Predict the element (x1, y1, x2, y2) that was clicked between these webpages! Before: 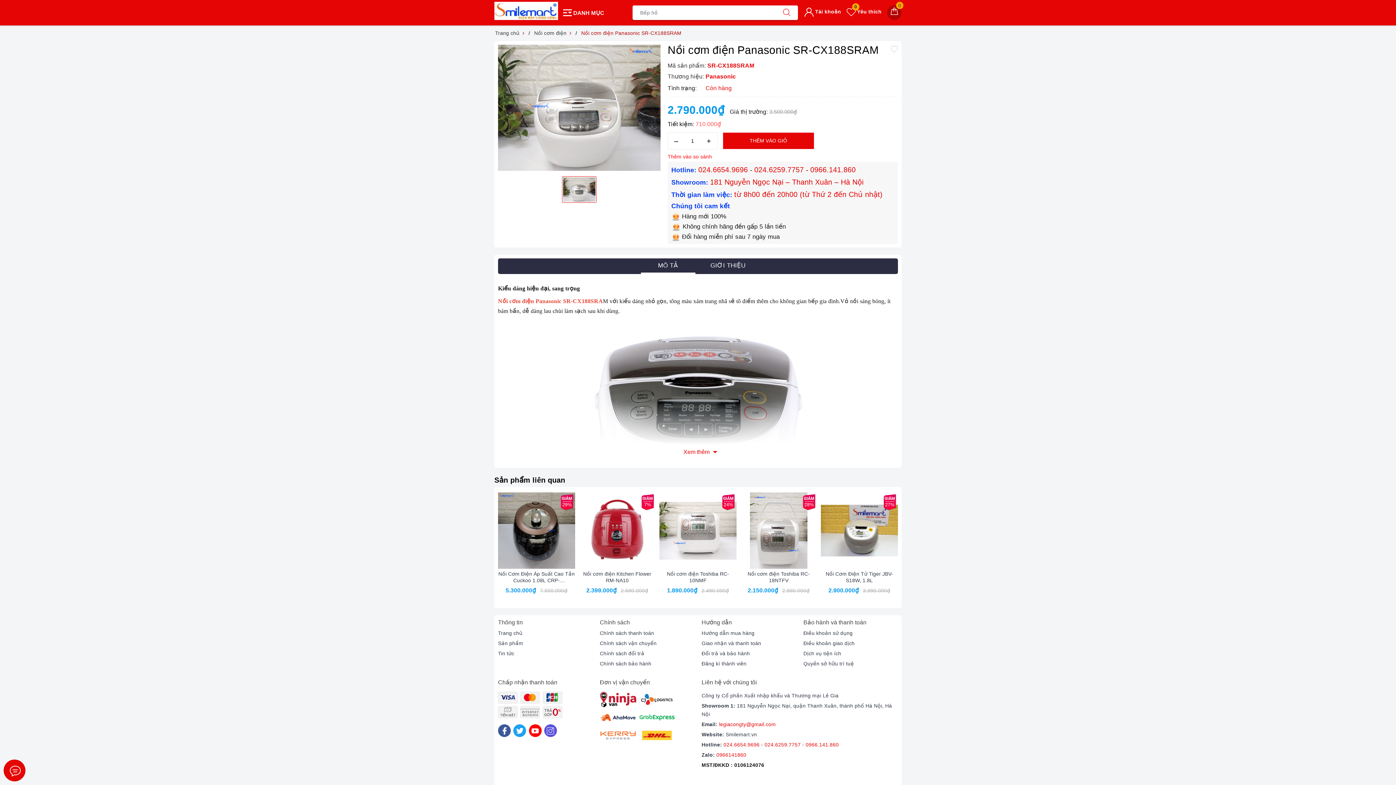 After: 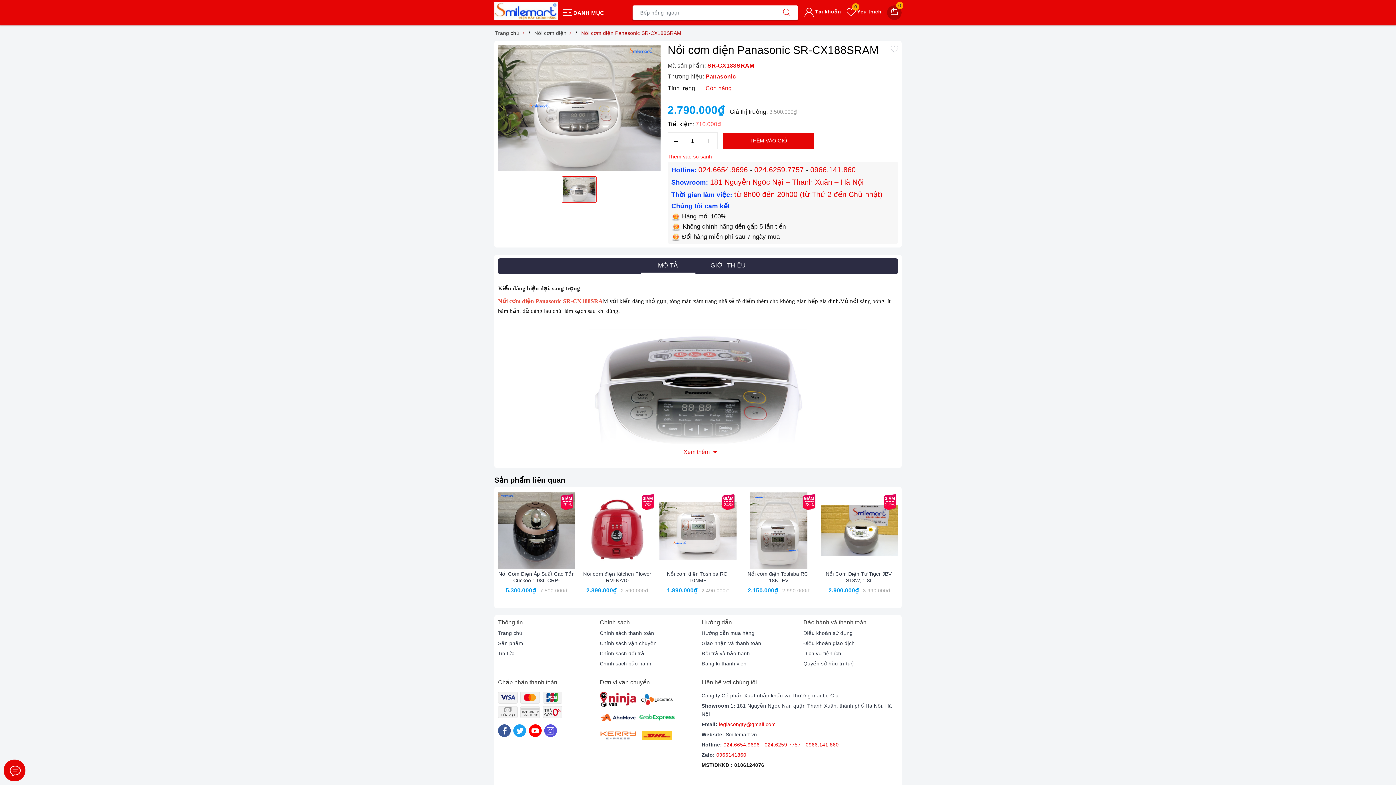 Action: label: 0966.141.860 bbox: (810, 165, 855, 173)